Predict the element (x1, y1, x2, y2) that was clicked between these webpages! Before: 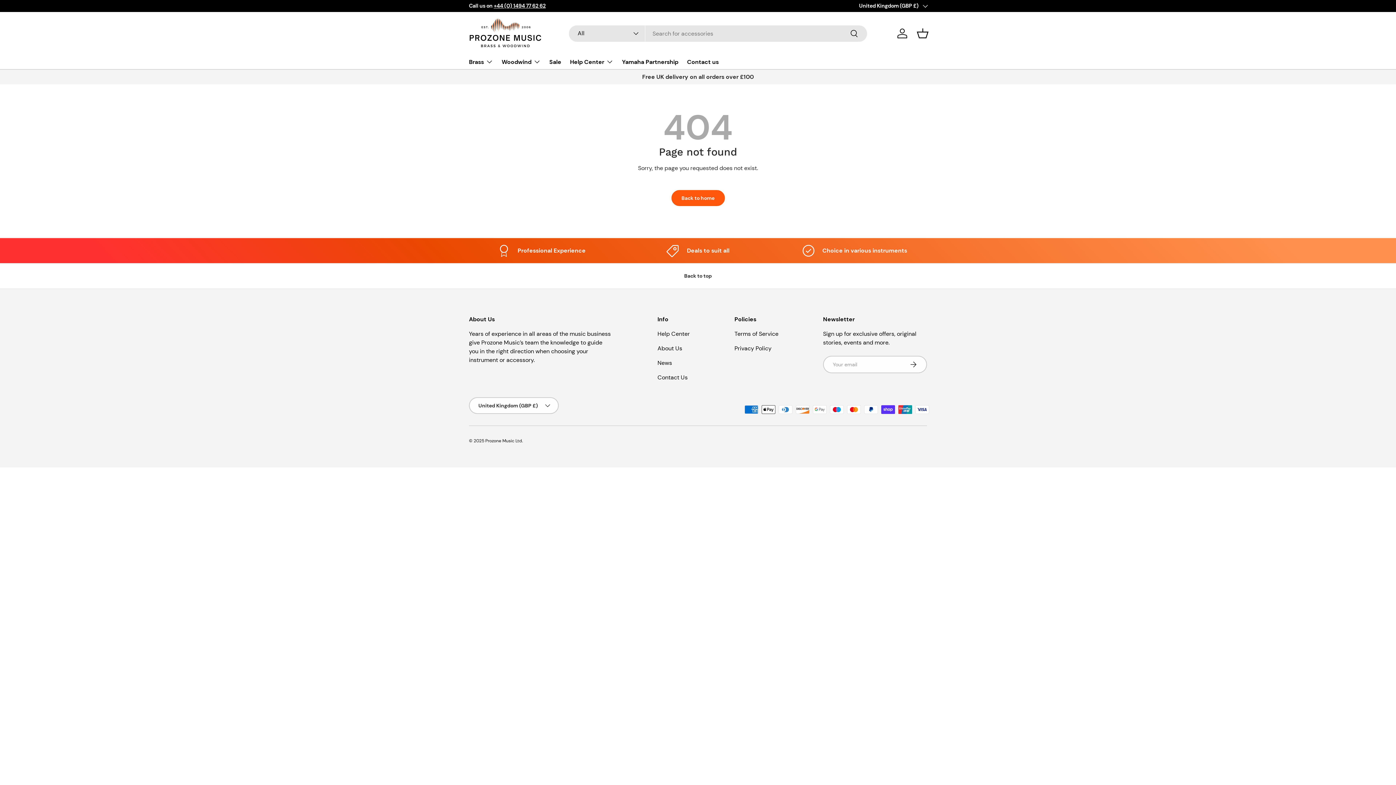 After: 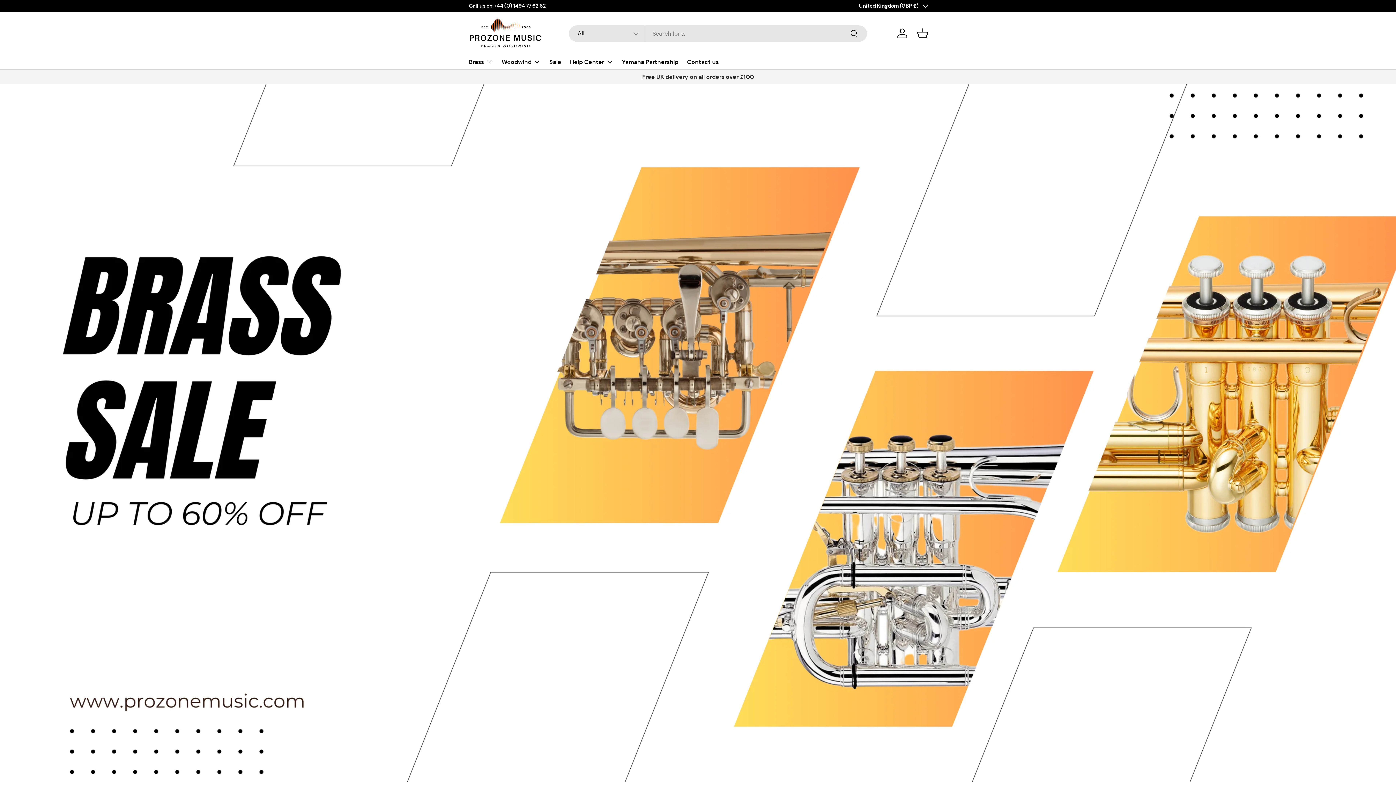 Action: label: Back to home bbox: (671, 190, 724, 206)